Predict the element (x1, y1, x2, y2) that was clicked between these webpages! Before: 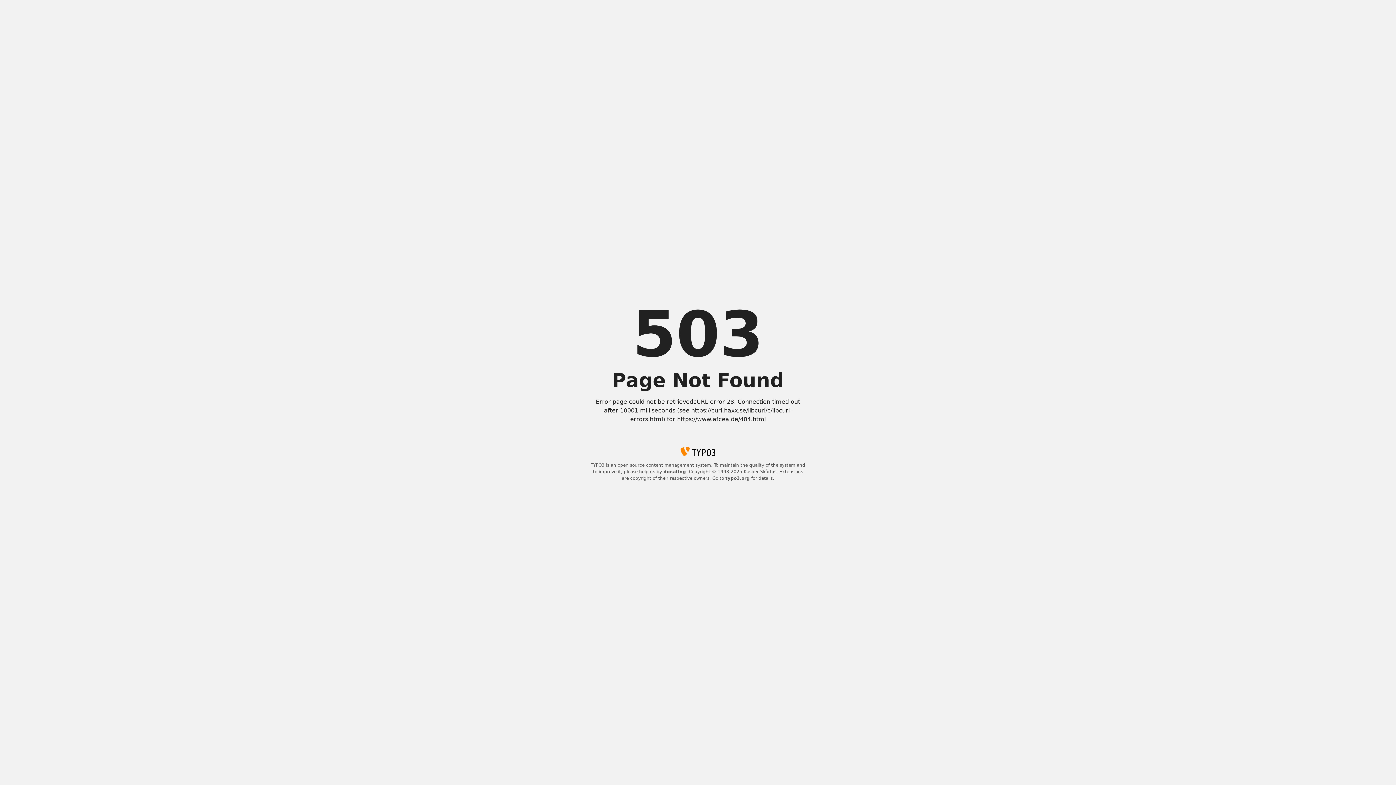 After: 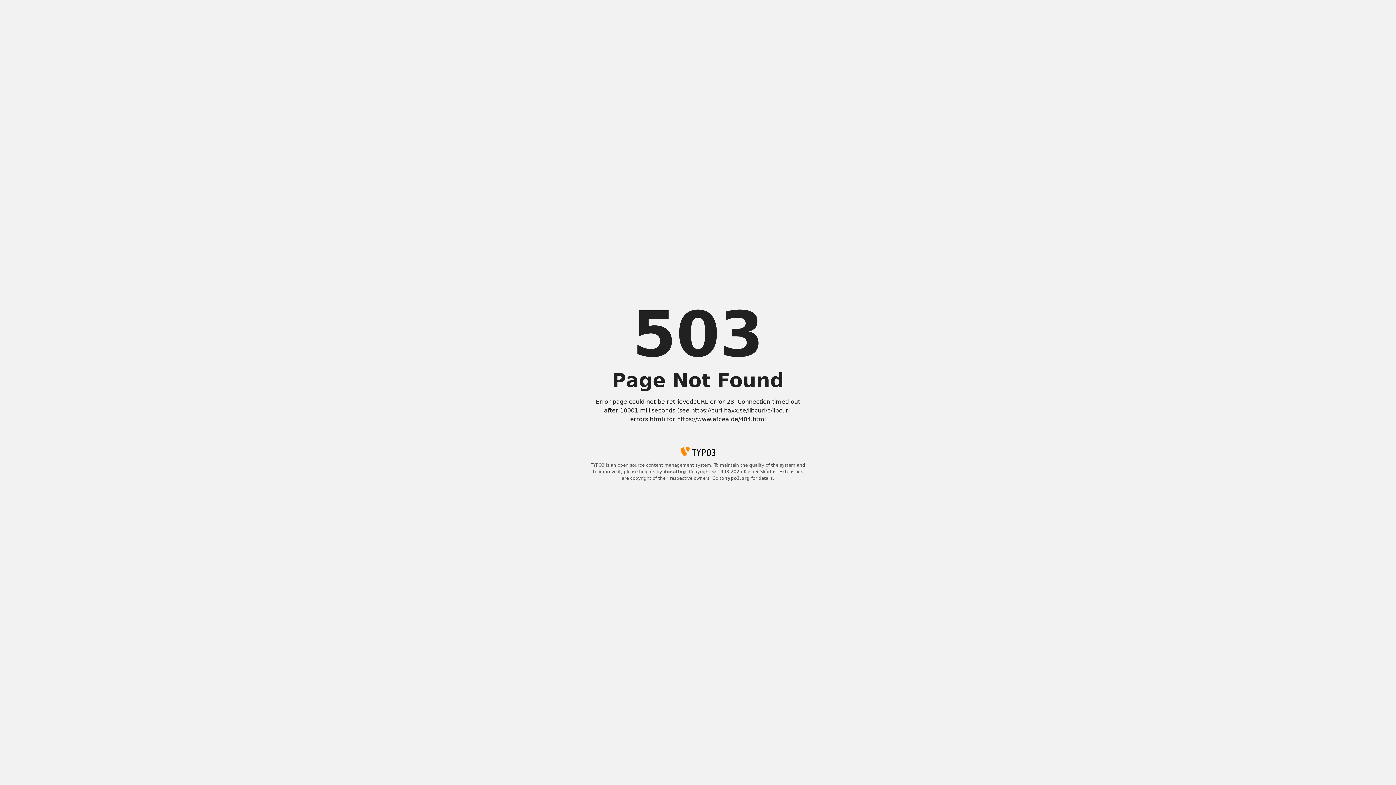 Action: label: typo3.org bbox: (725, 476, 750, 481)